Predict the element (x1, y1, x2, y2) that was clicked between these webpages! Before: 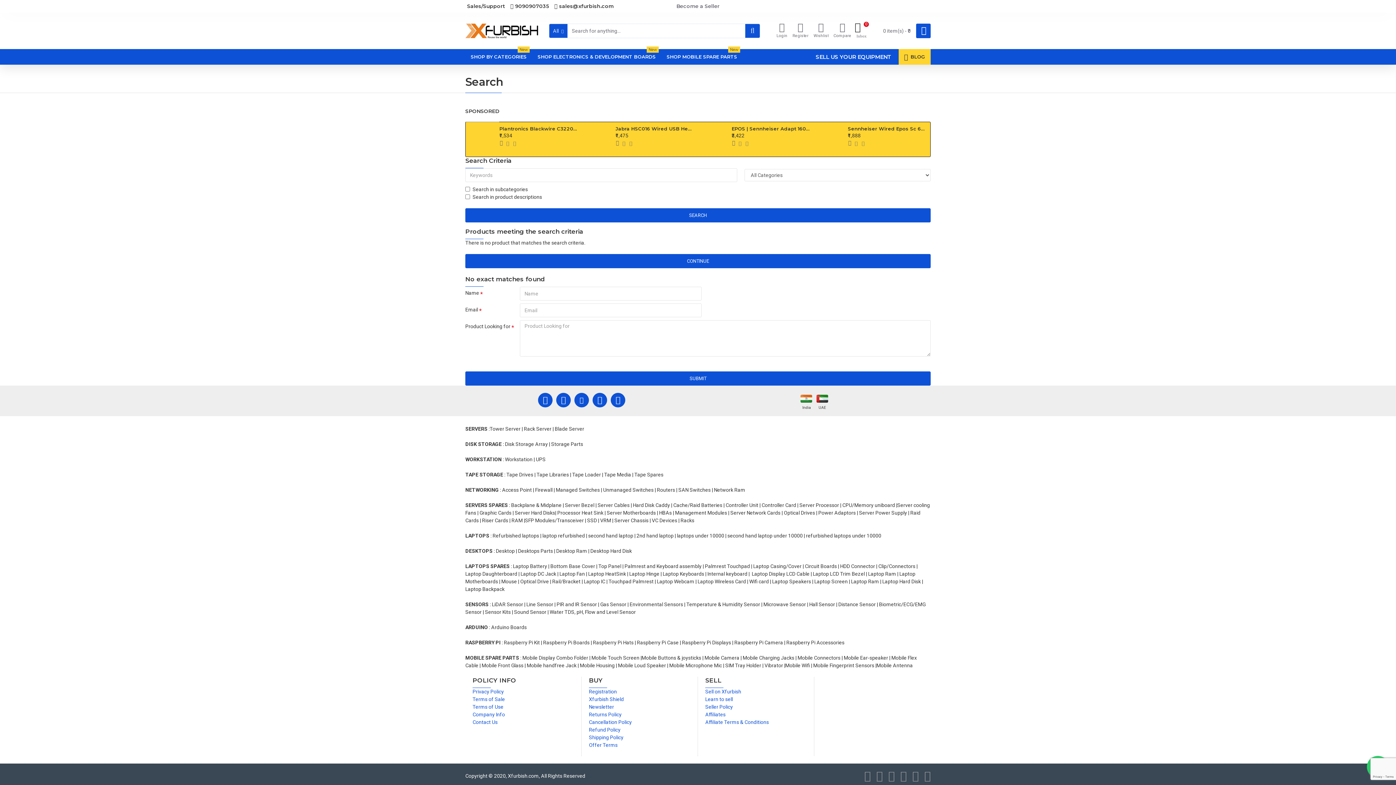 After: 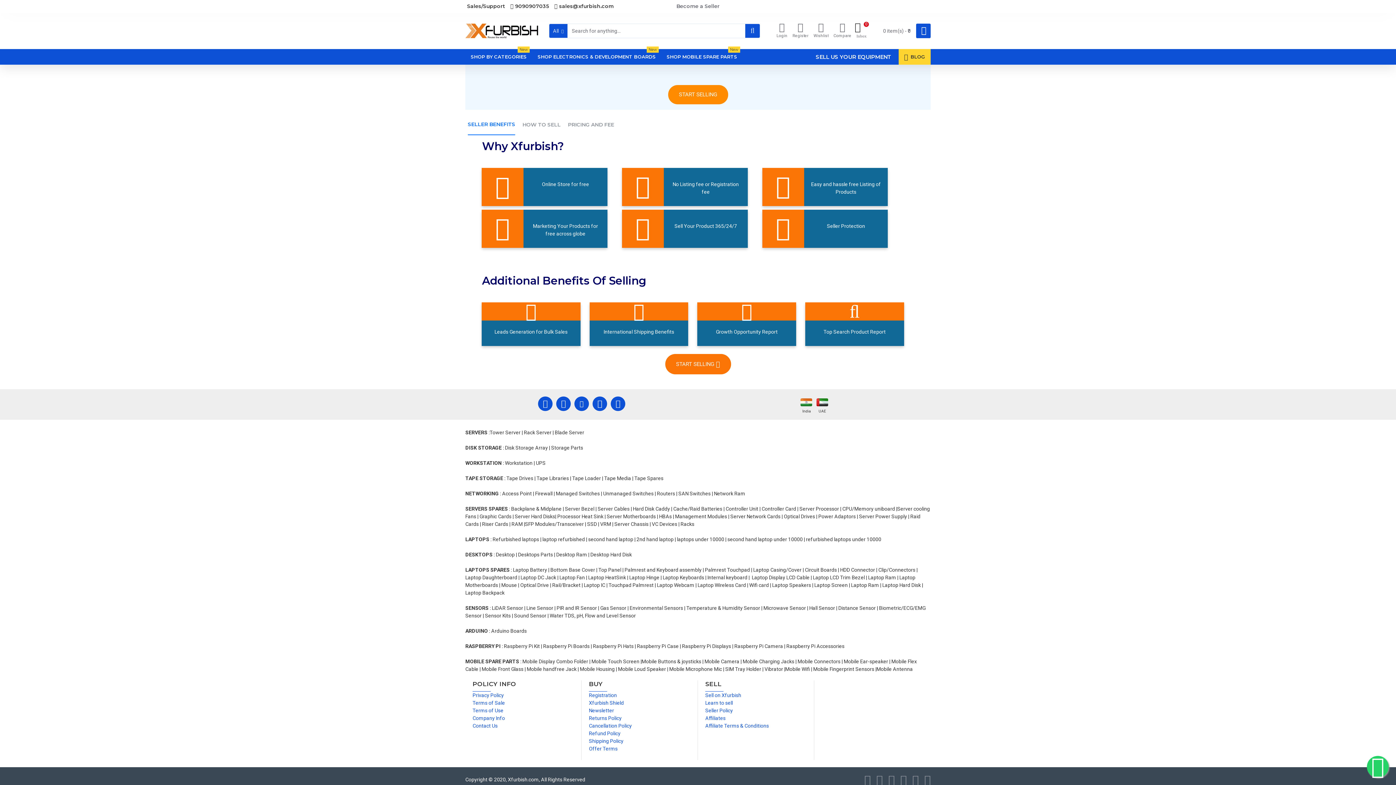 Action: bbox: (705, 688, 741, 695) label: Sell on Xfurbish